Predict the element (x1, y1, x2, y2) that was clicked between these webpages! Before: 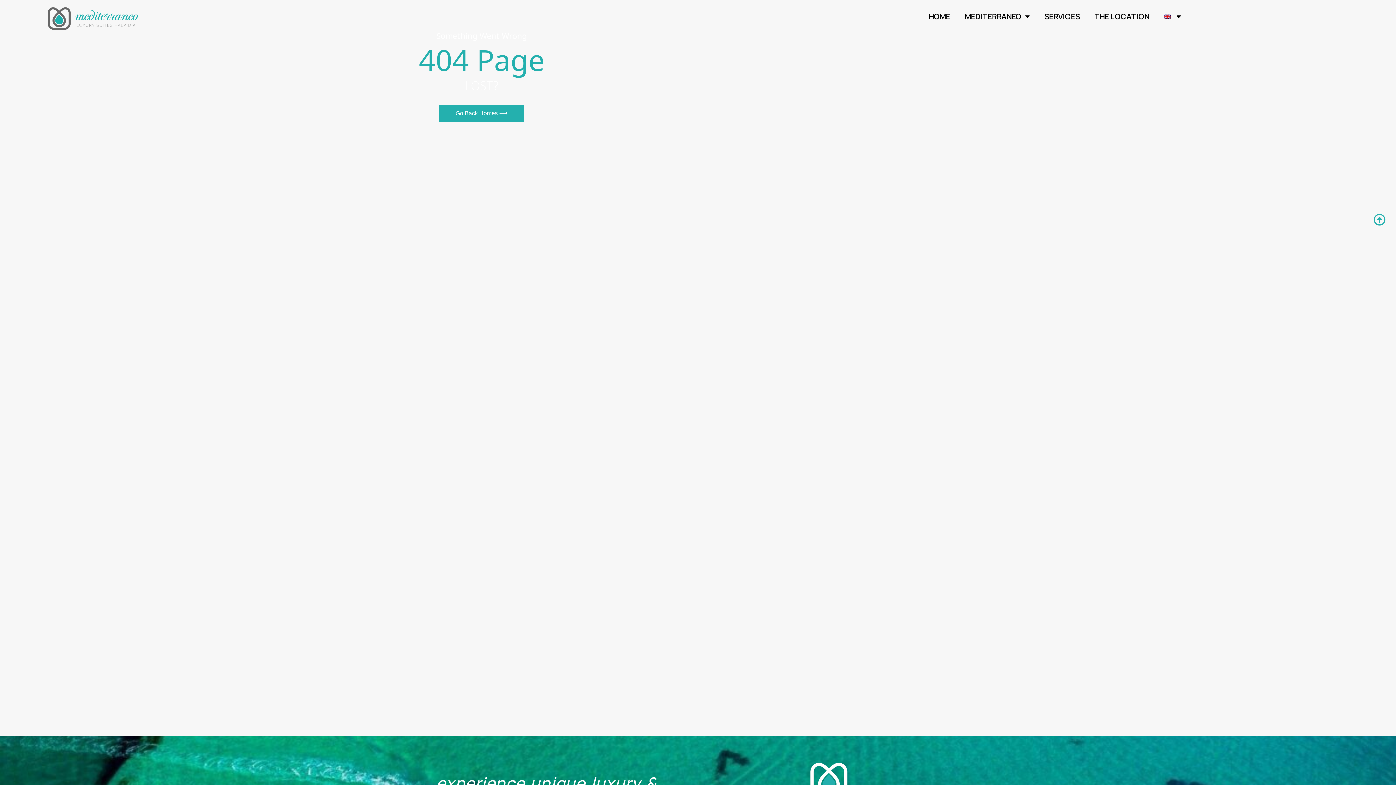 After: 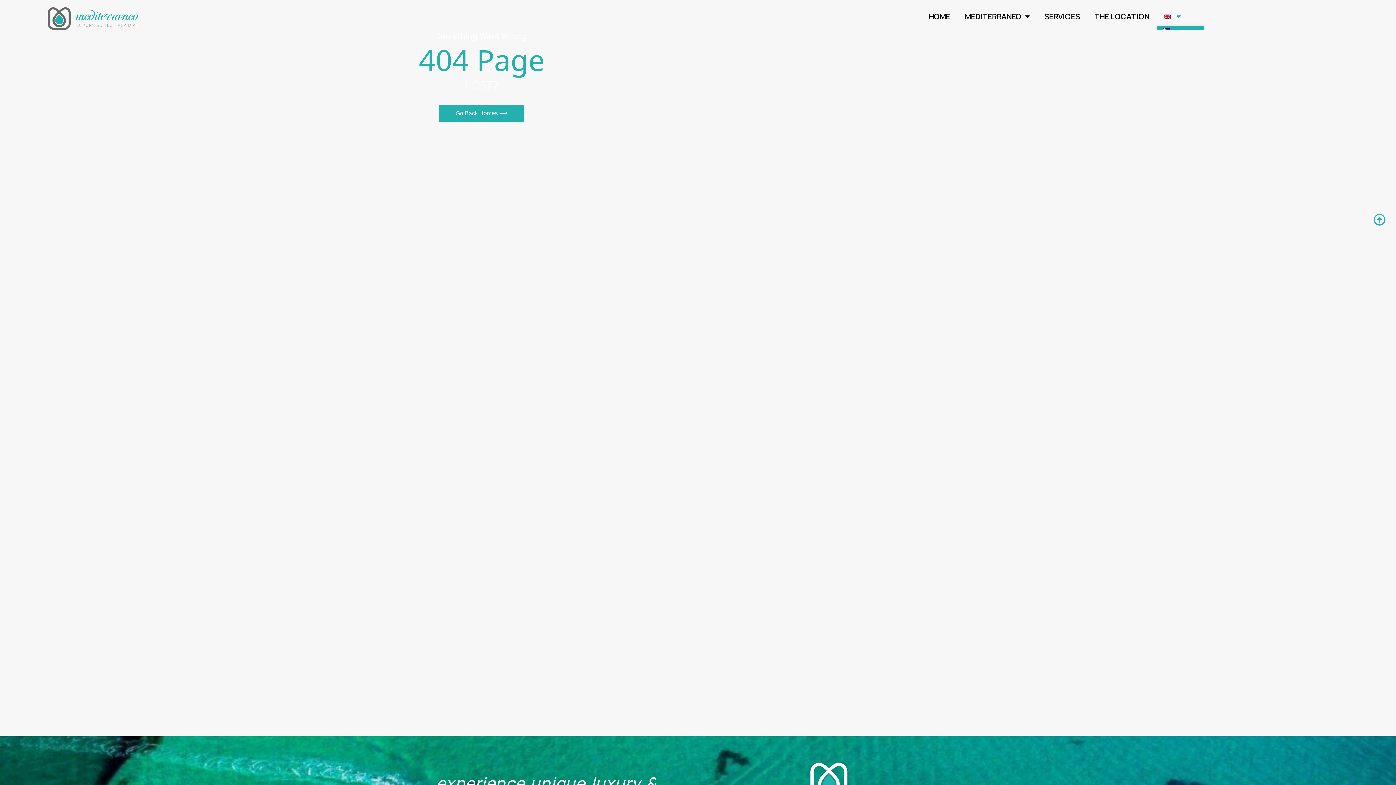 Action: bbox: (1156, 7, 1188, 25)